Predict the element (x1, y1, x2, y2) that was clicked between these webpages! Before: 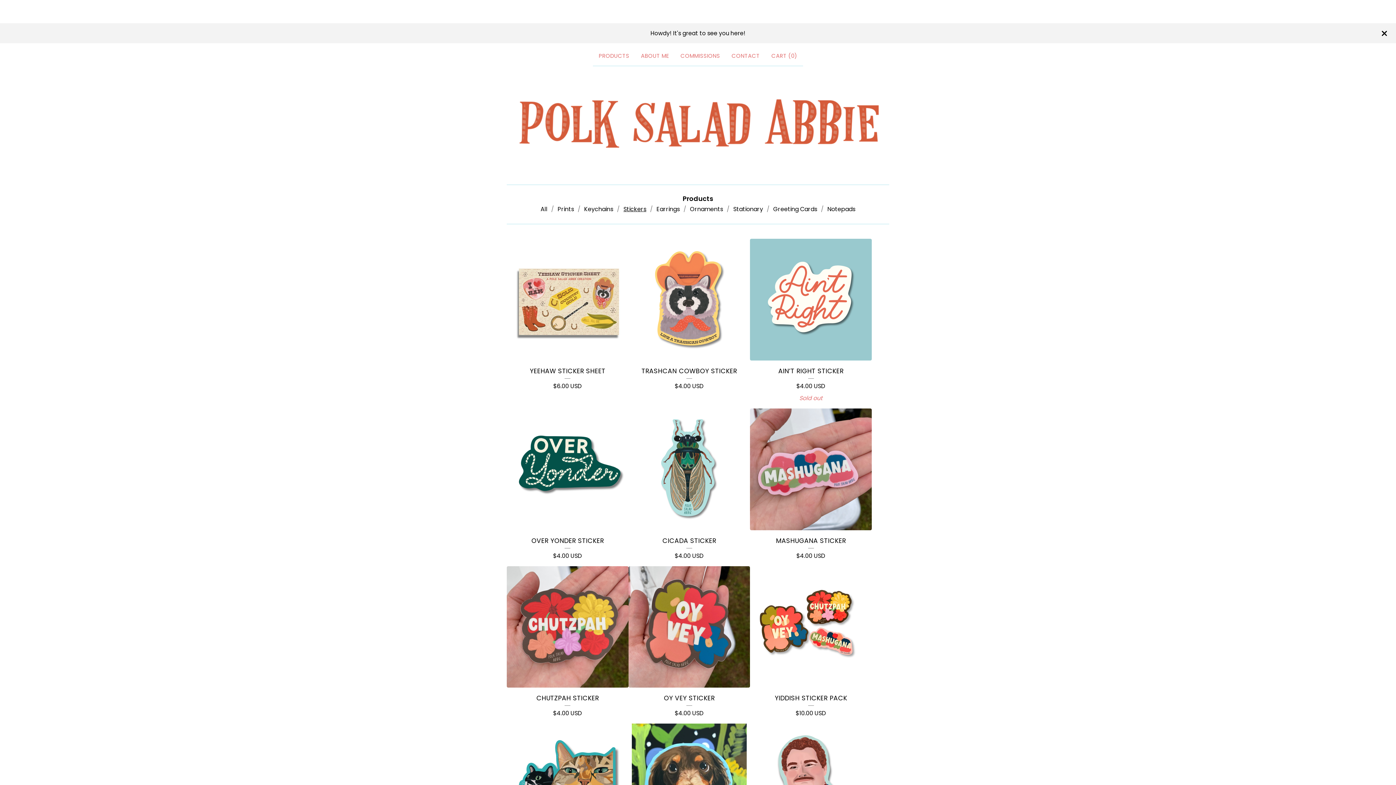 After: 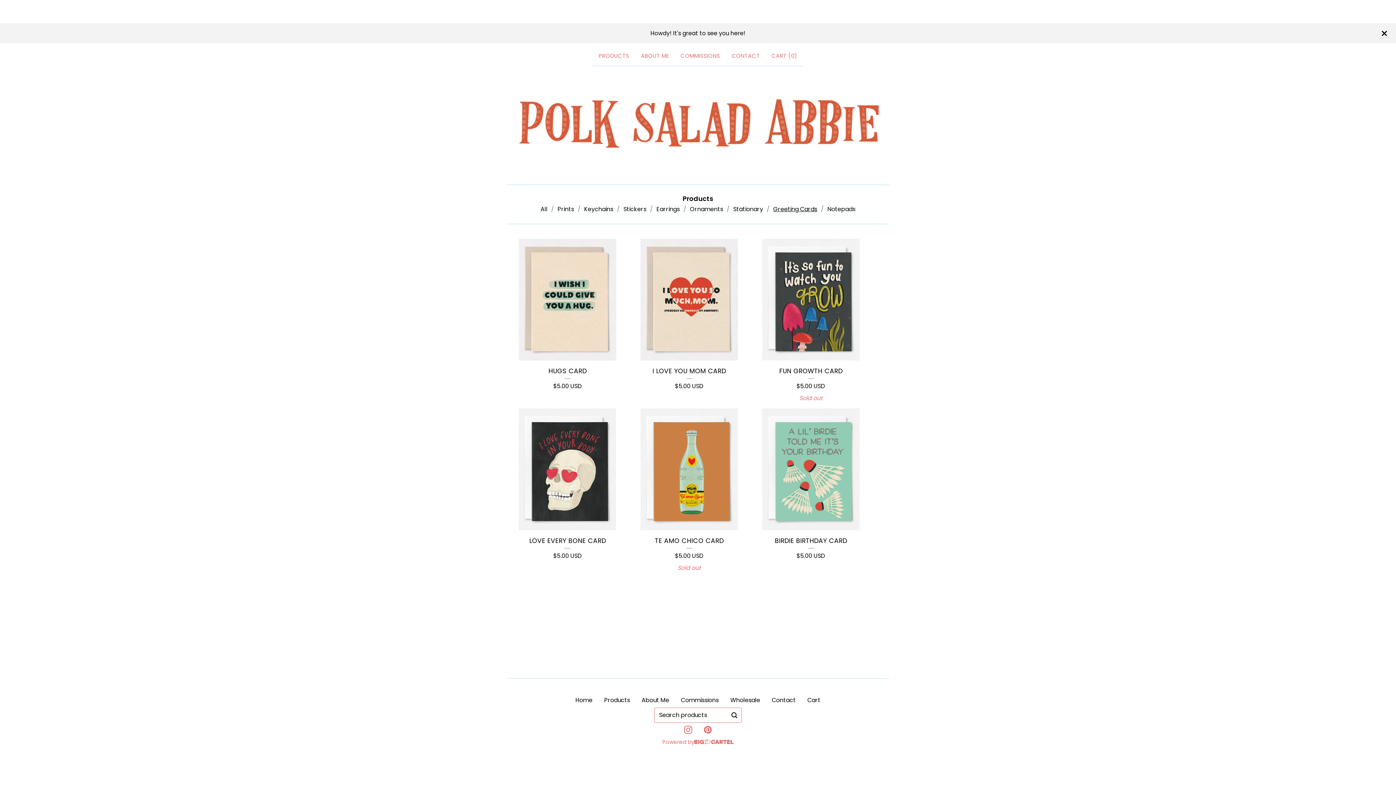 Action: bbox: (769, 203, 821, 215) label: Greeting Cards